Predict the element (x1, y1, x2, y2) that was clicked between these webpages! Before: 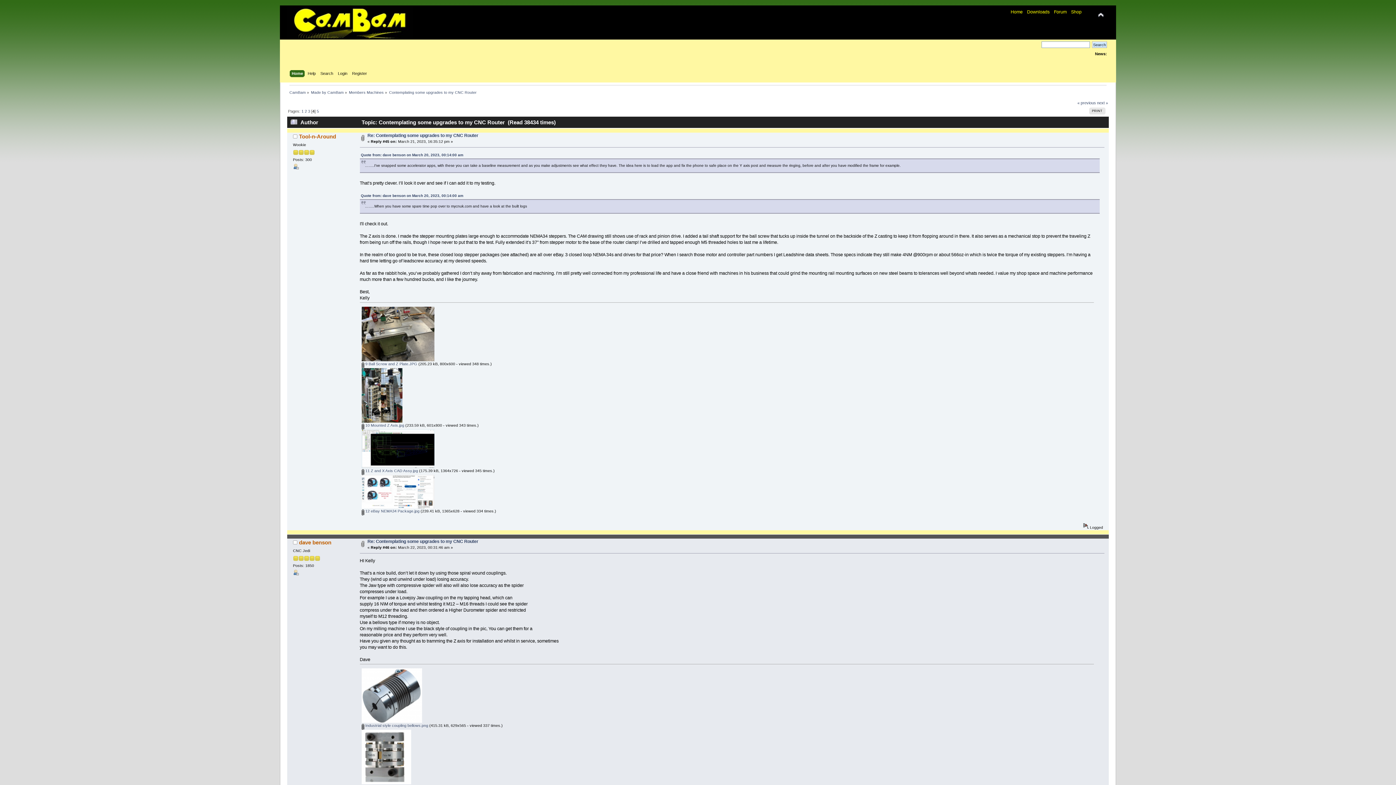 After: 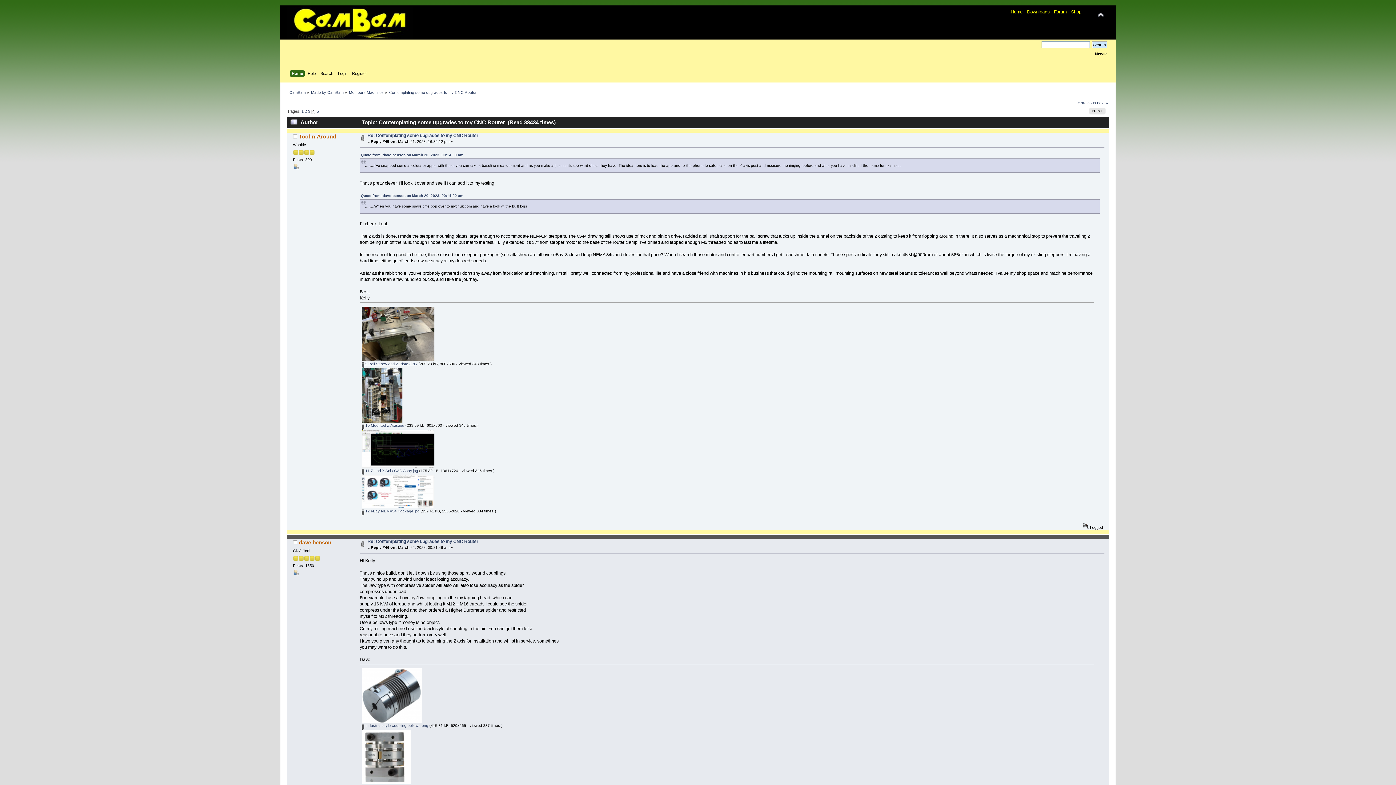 Action: label:  9 Ball Screw and Z Plate.JPG bbox: (361, 361, 417, 366)